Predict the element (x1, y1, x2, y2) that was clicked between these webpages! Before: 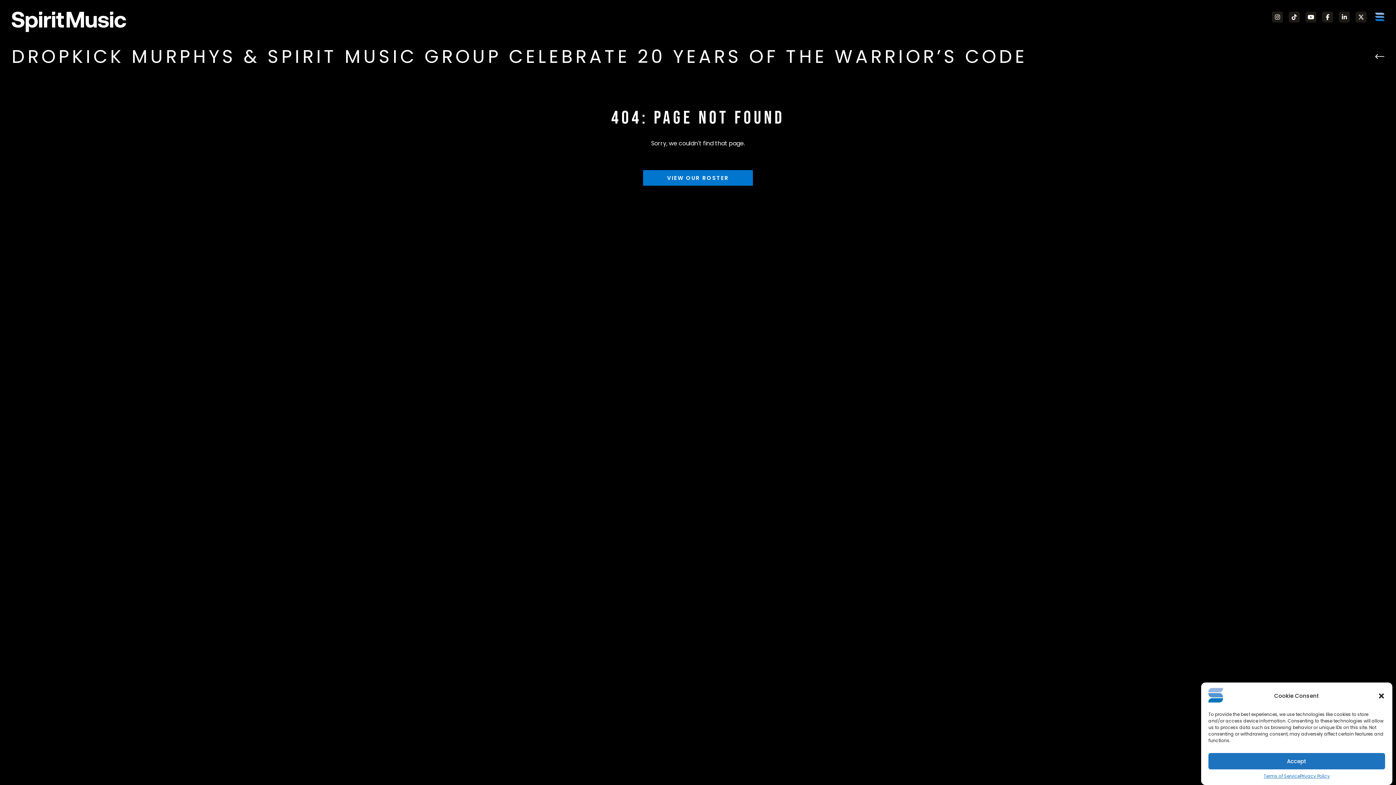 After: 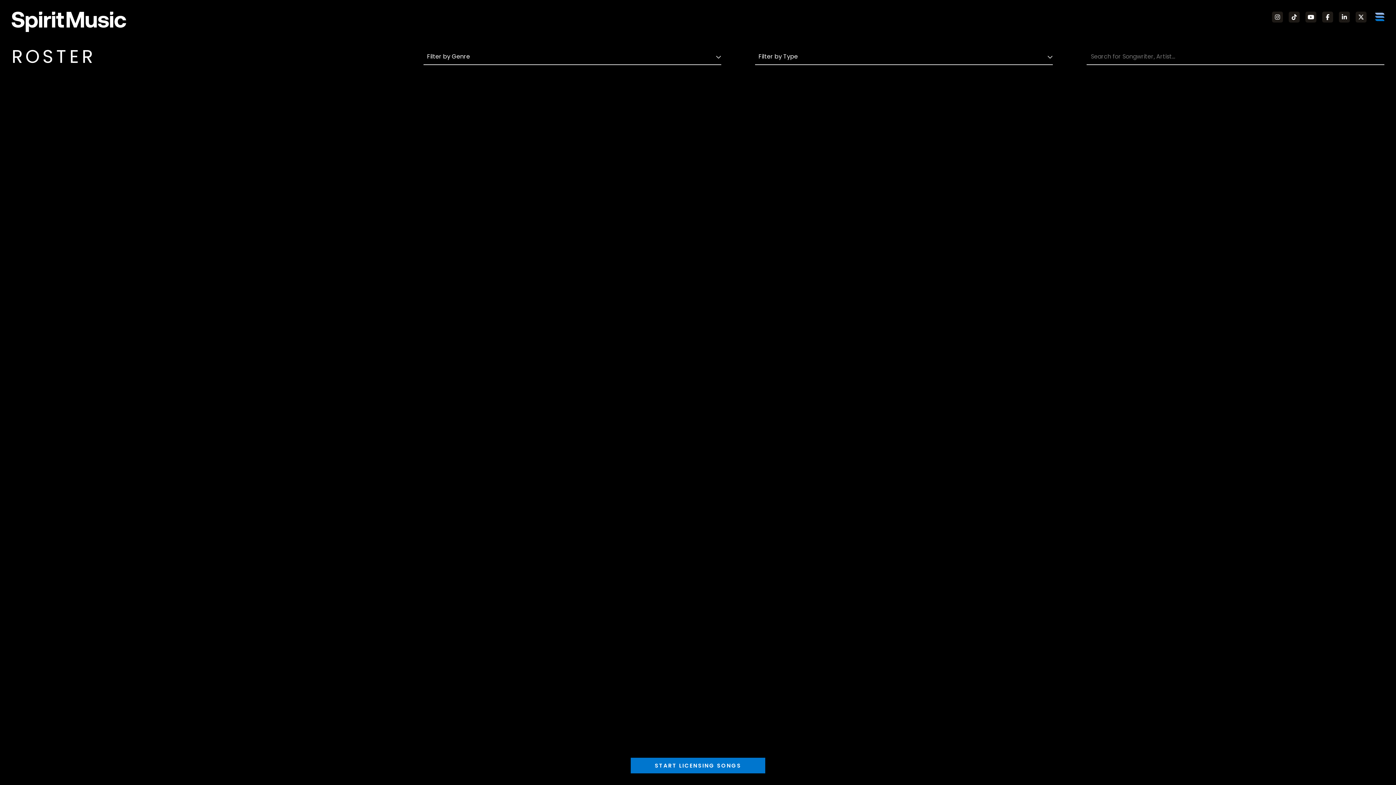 Action: bbox: (643, 170, 753, 185) label: VIEW OUR ROSTER